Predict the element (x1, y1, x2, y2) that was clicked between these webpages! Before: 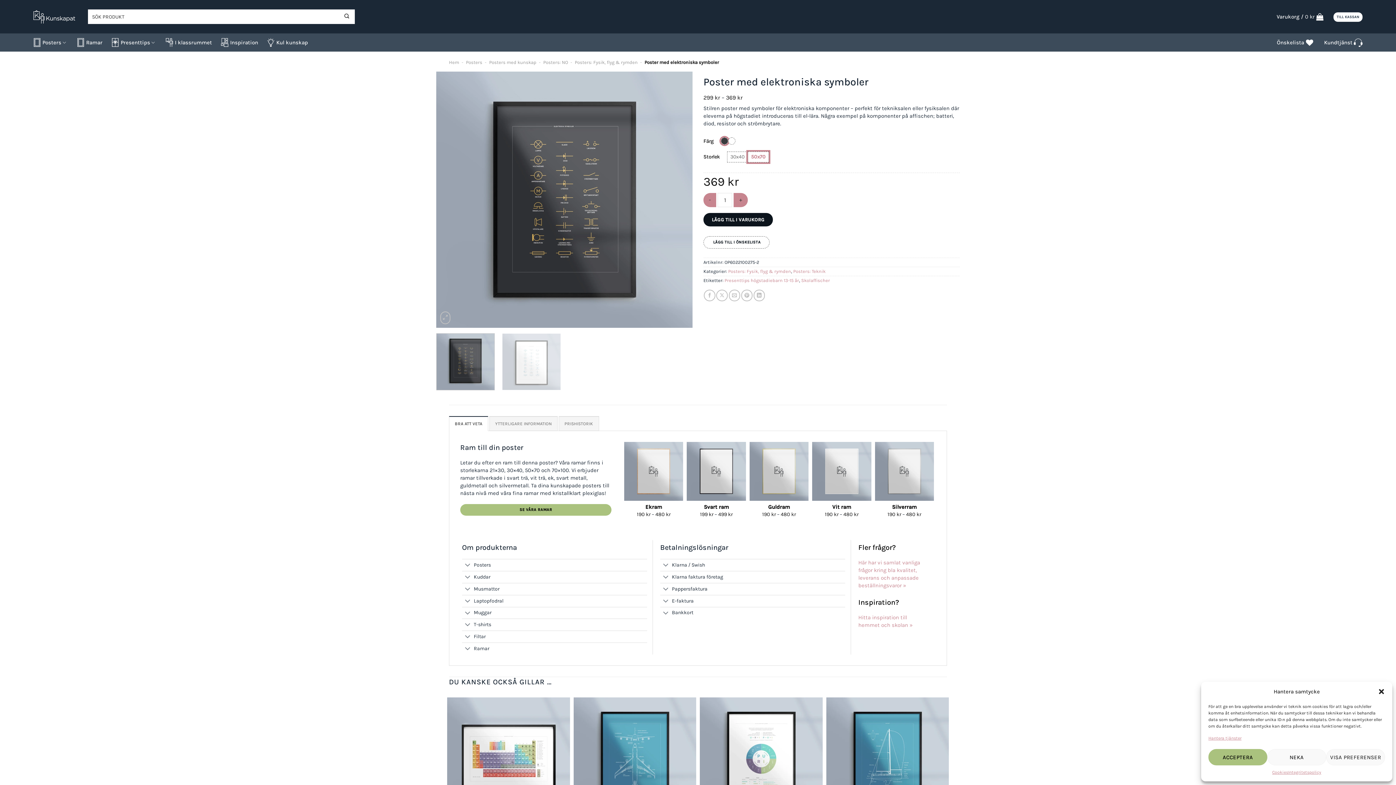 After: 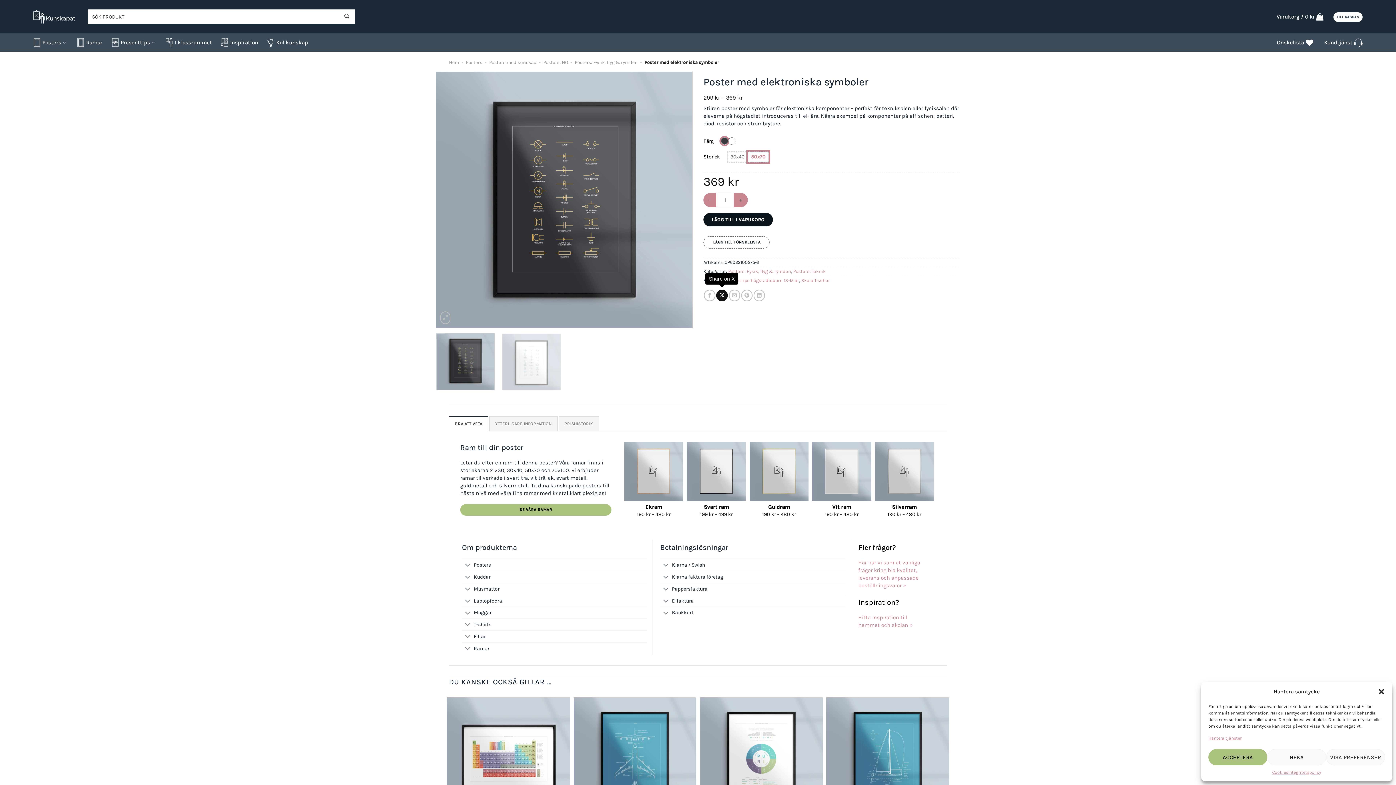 Action: label: Share on X bbox: (716, 289, 727, 301)